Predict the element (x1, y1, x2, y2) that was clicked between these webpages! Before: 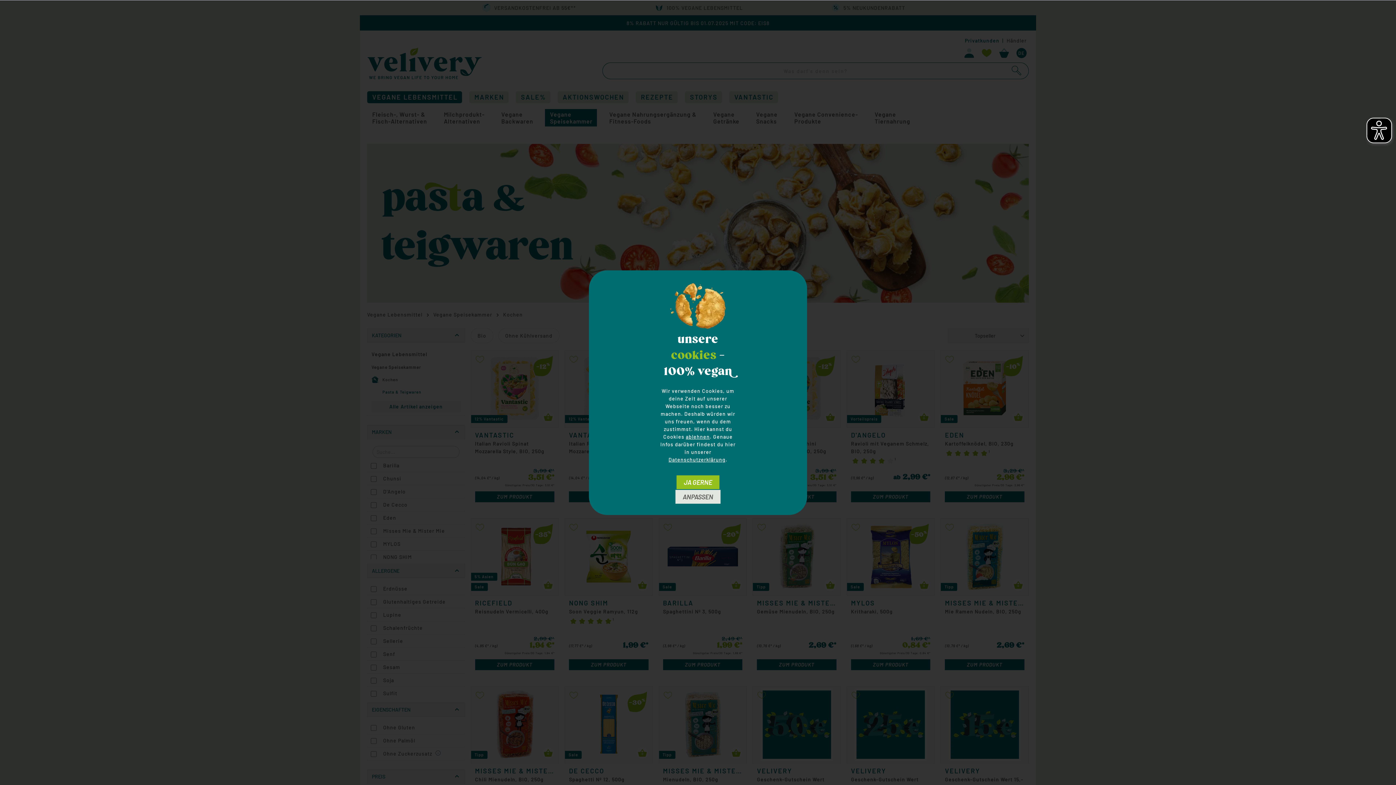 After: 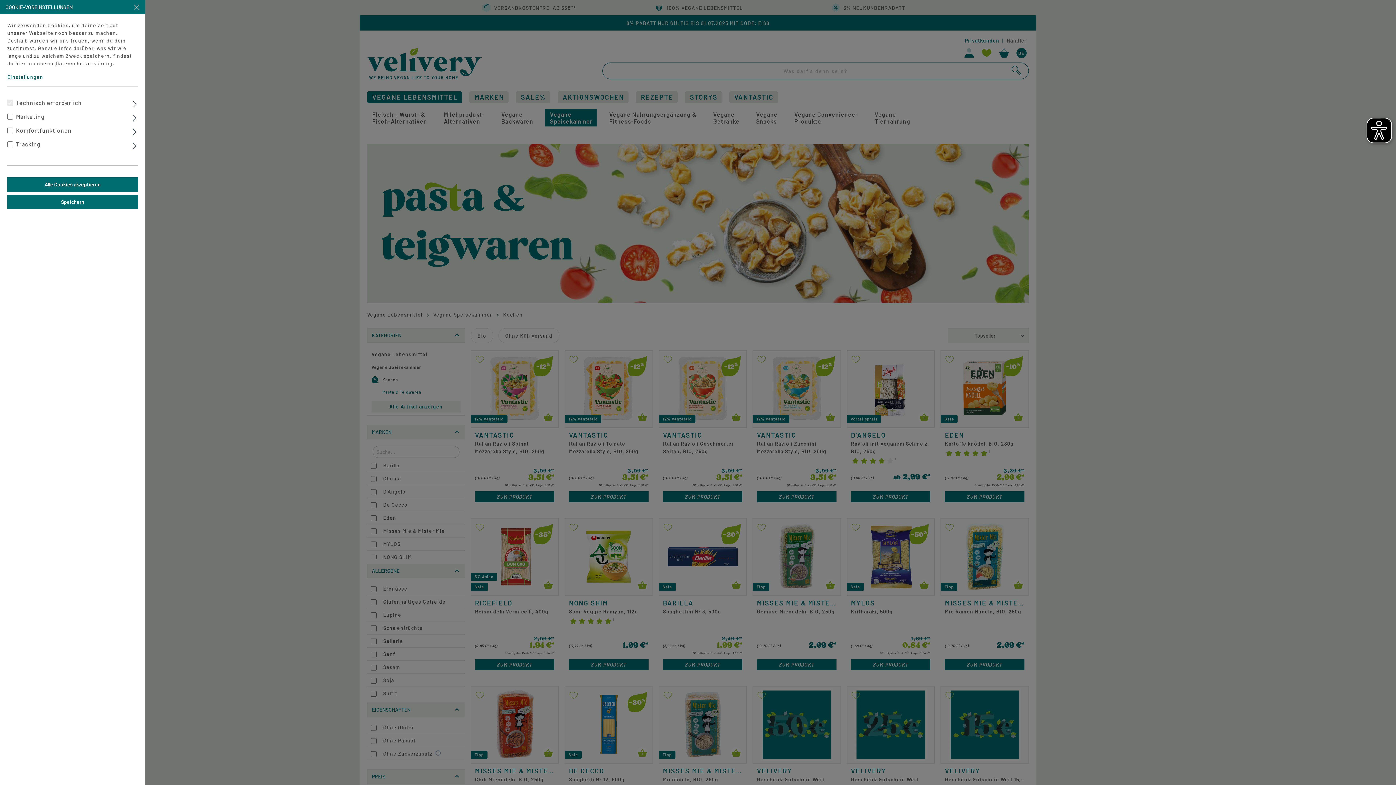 Action: label: ANPASSEN bbox: (675, 489, 721, 504)